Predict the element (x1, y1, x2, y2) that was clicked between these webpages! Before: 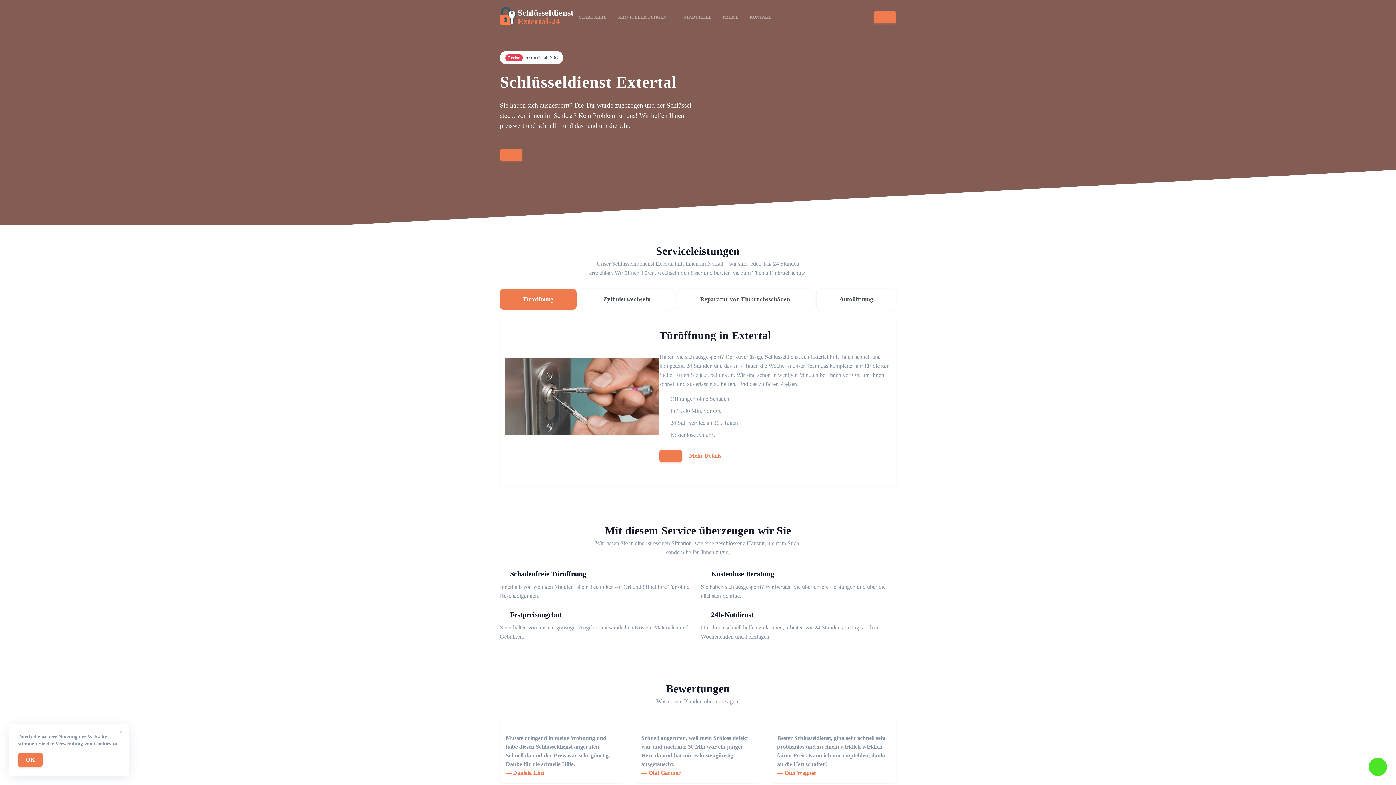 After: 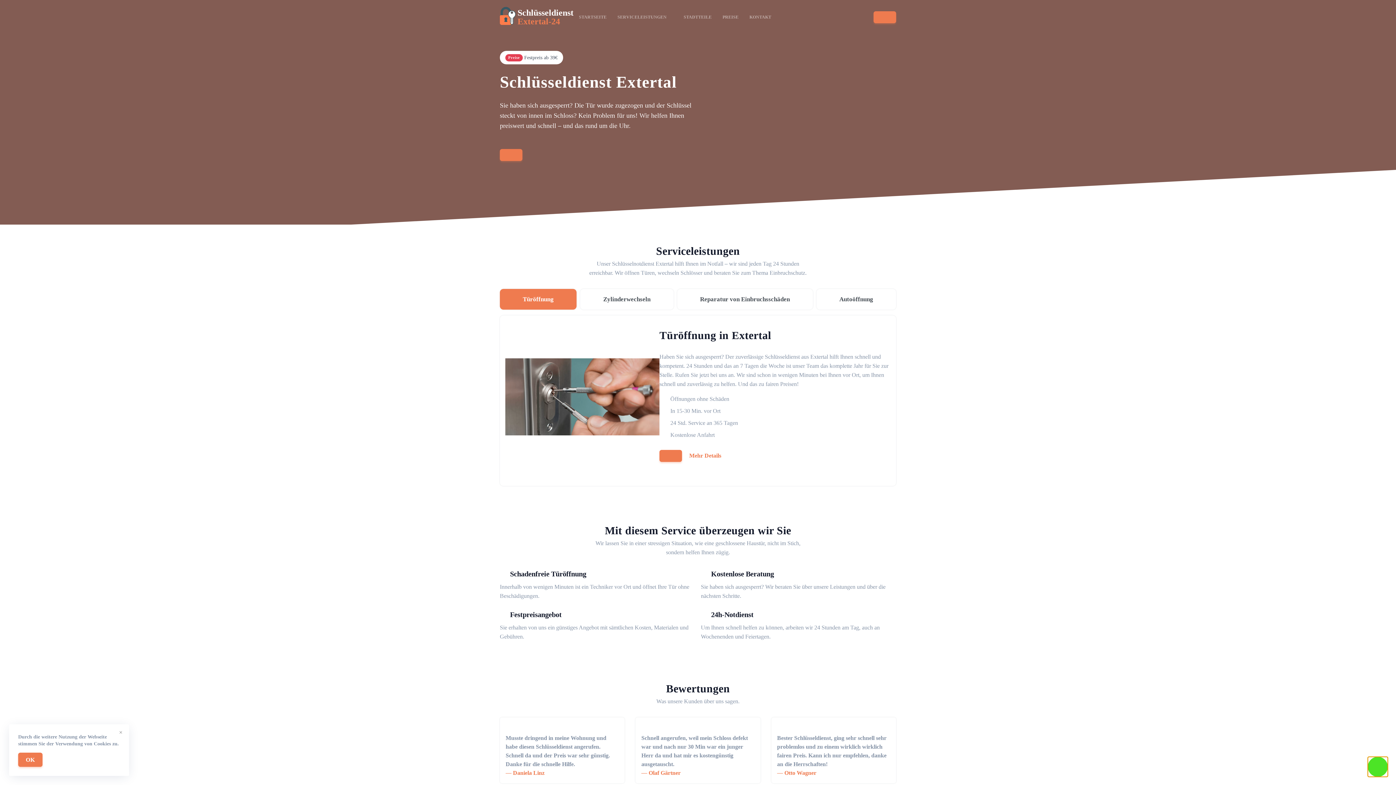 Action: bbox: (1369, 758, 1387, 776)